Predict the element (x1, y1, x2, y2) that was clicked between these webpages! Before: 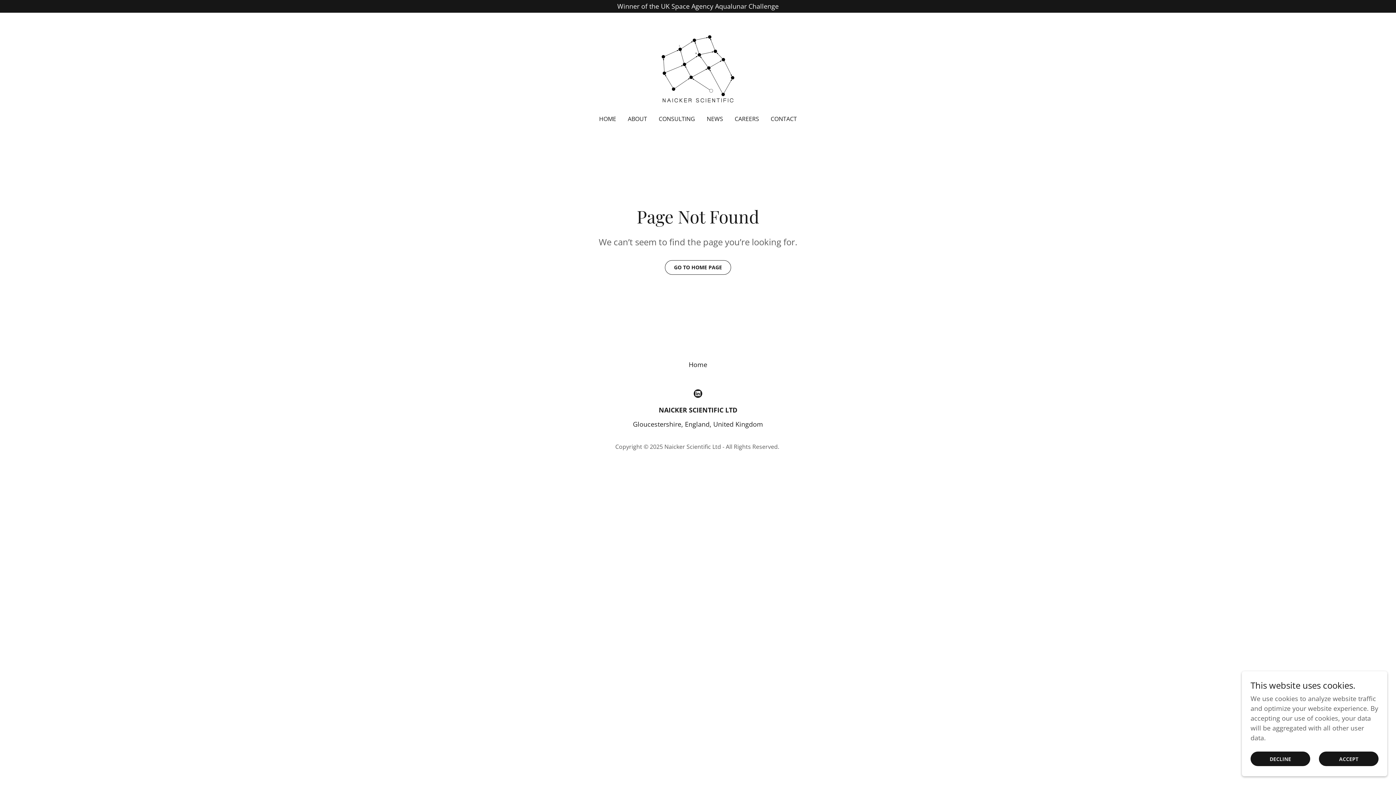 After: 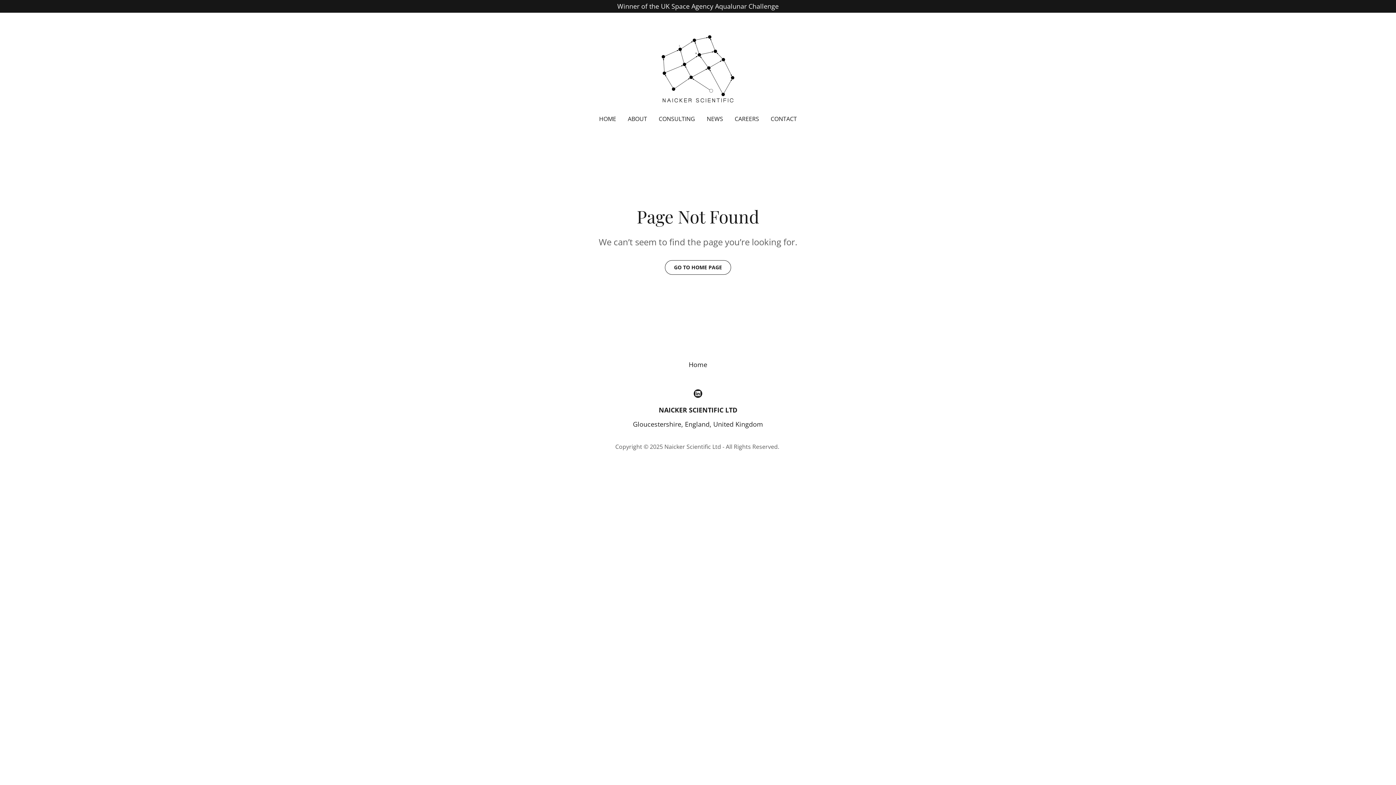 Action: label: ACCEPT bbox: (1319, 752, 1378, 766)